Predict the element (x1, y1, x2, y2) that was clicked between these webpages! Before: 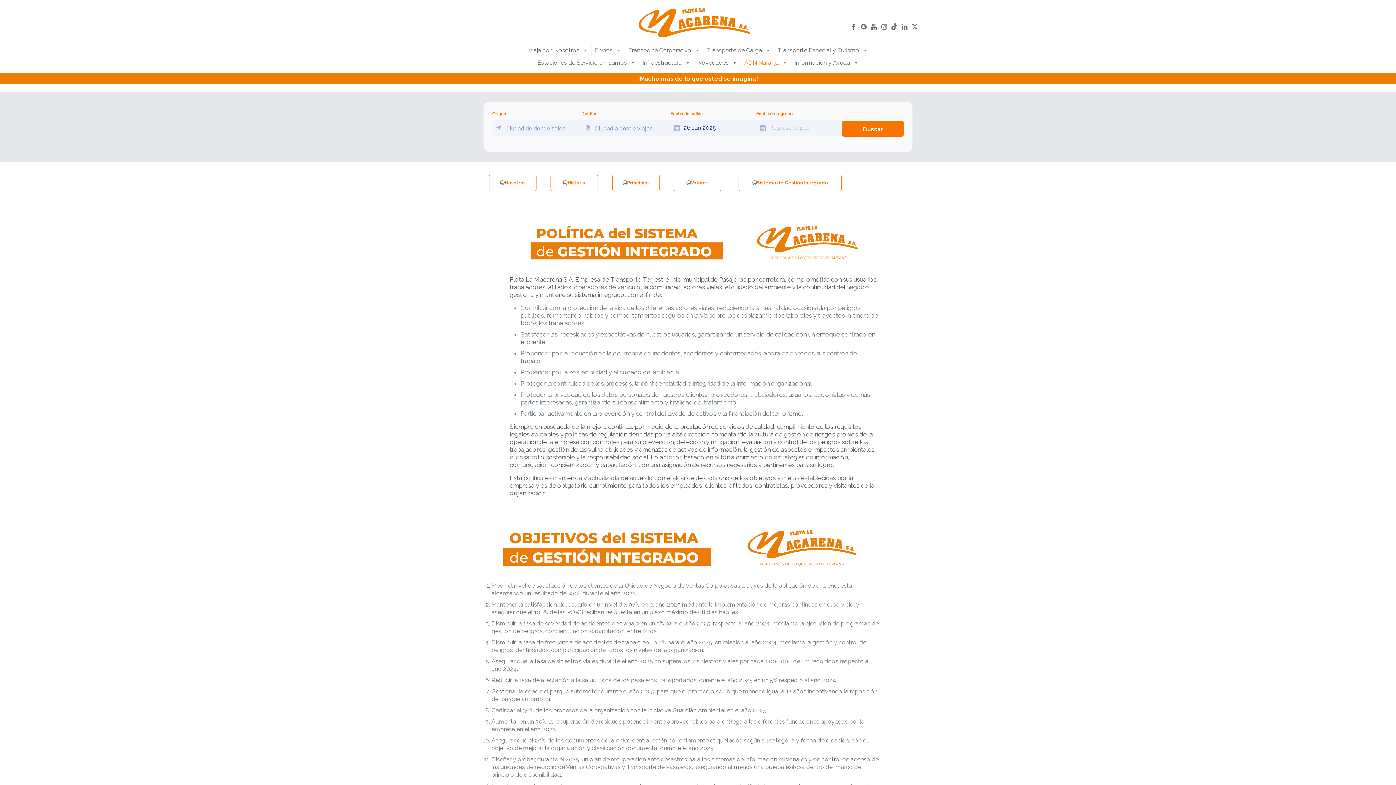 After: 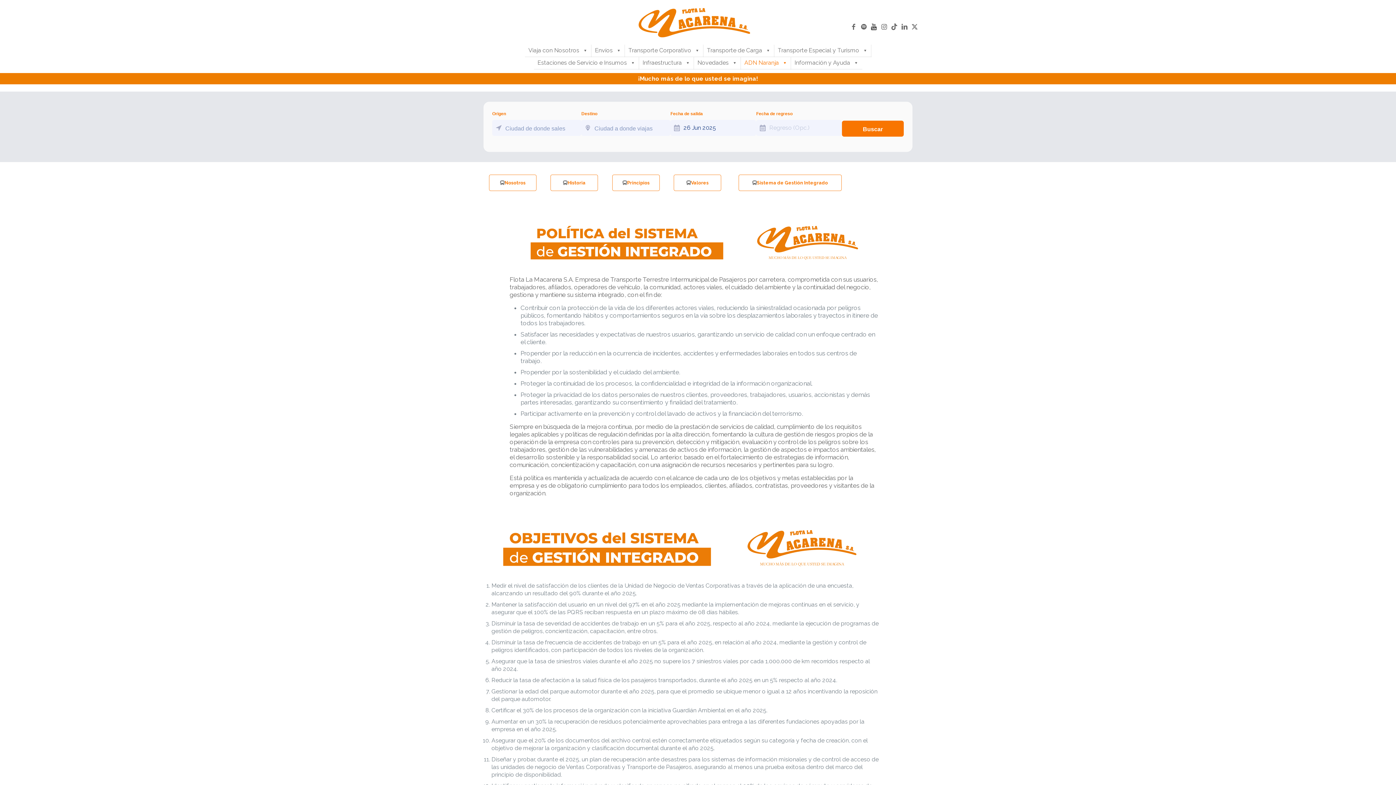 Action: bbox: (870, 23, 877, 30)